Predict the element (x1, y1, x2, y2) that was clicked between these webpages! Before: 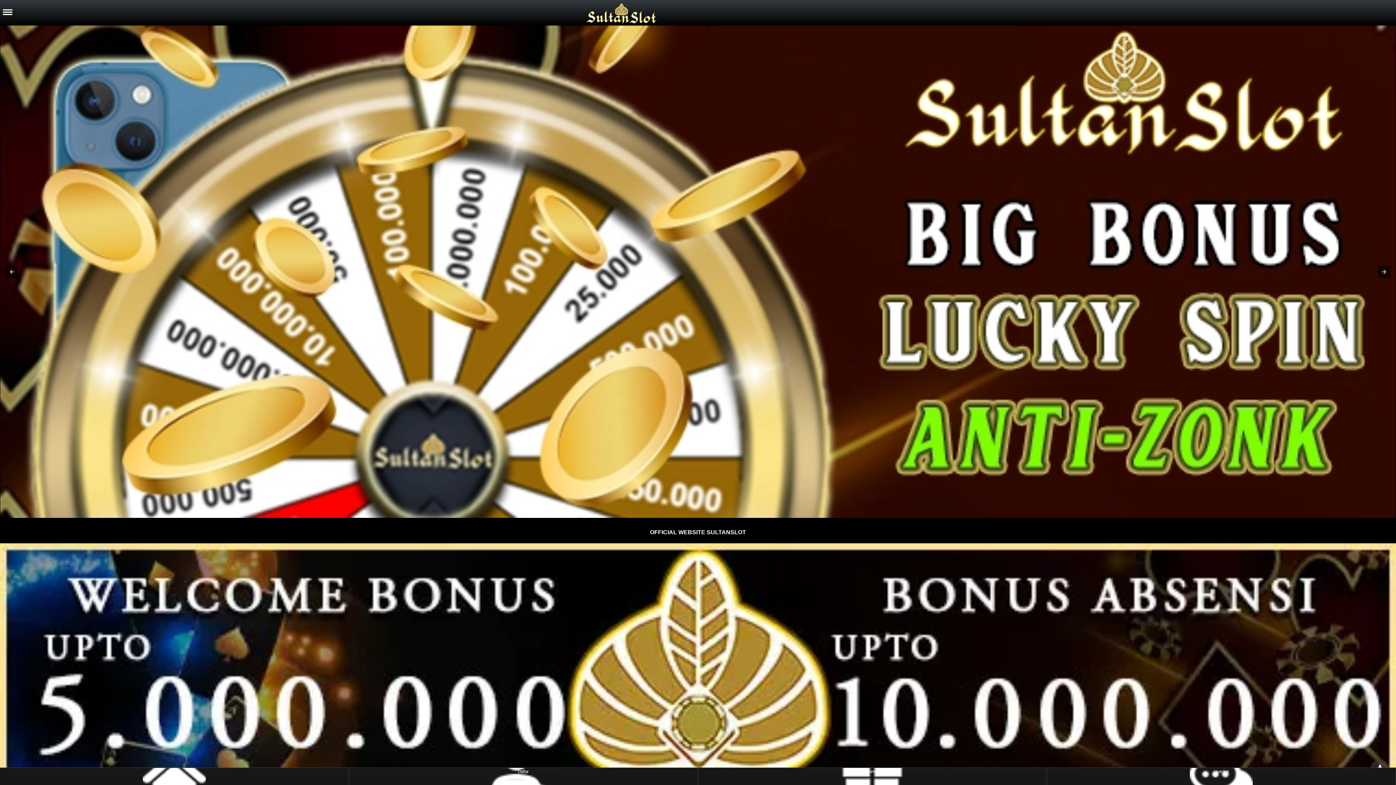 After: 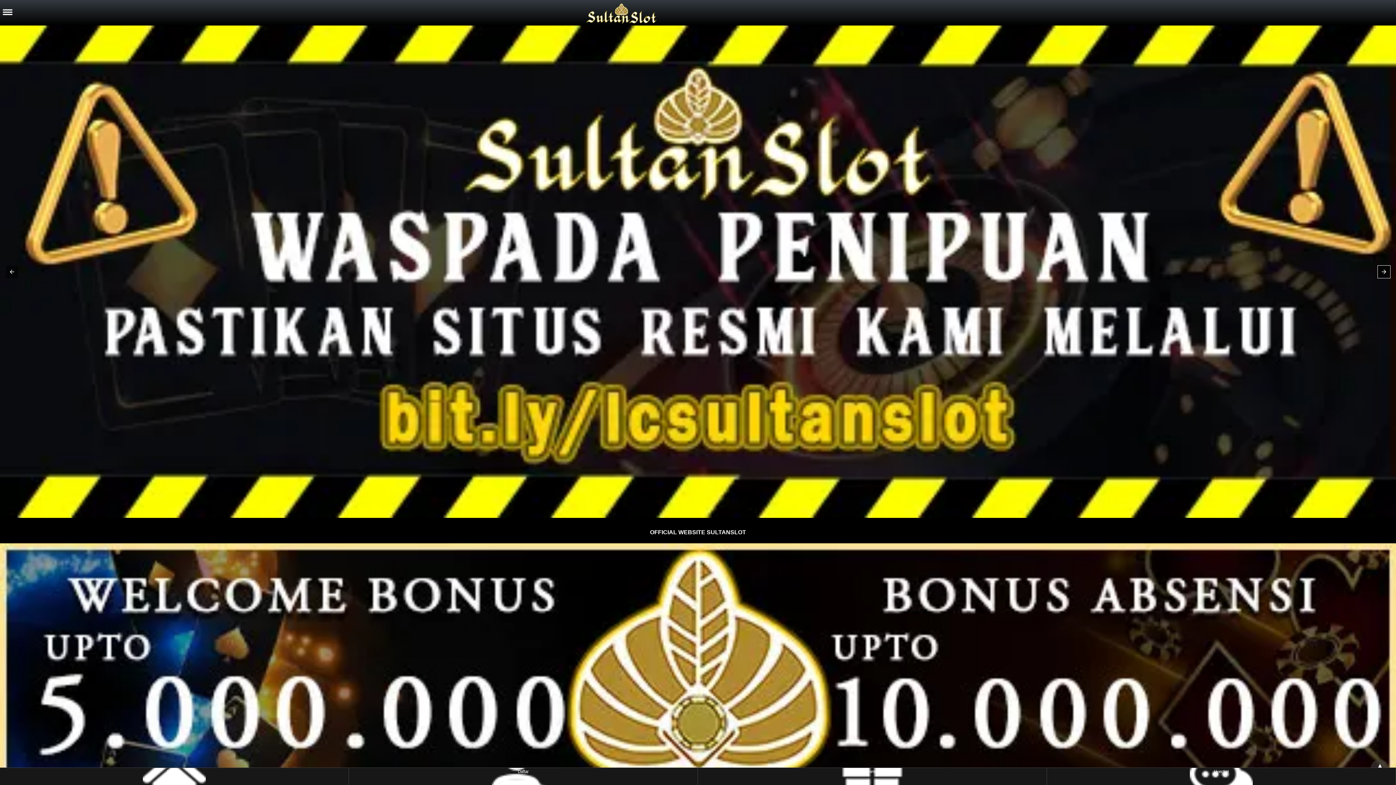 Action: bbox: (1378, 265, 1390, 278)